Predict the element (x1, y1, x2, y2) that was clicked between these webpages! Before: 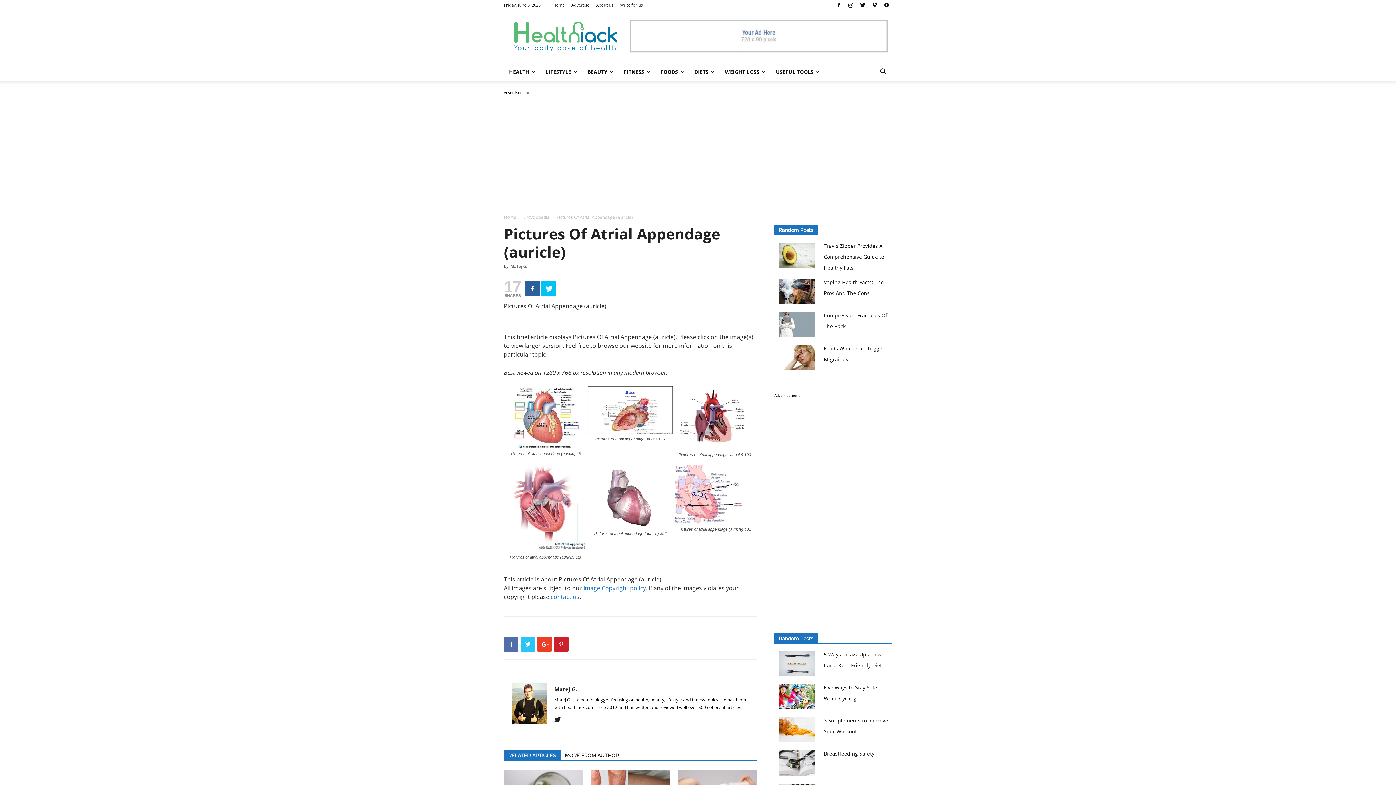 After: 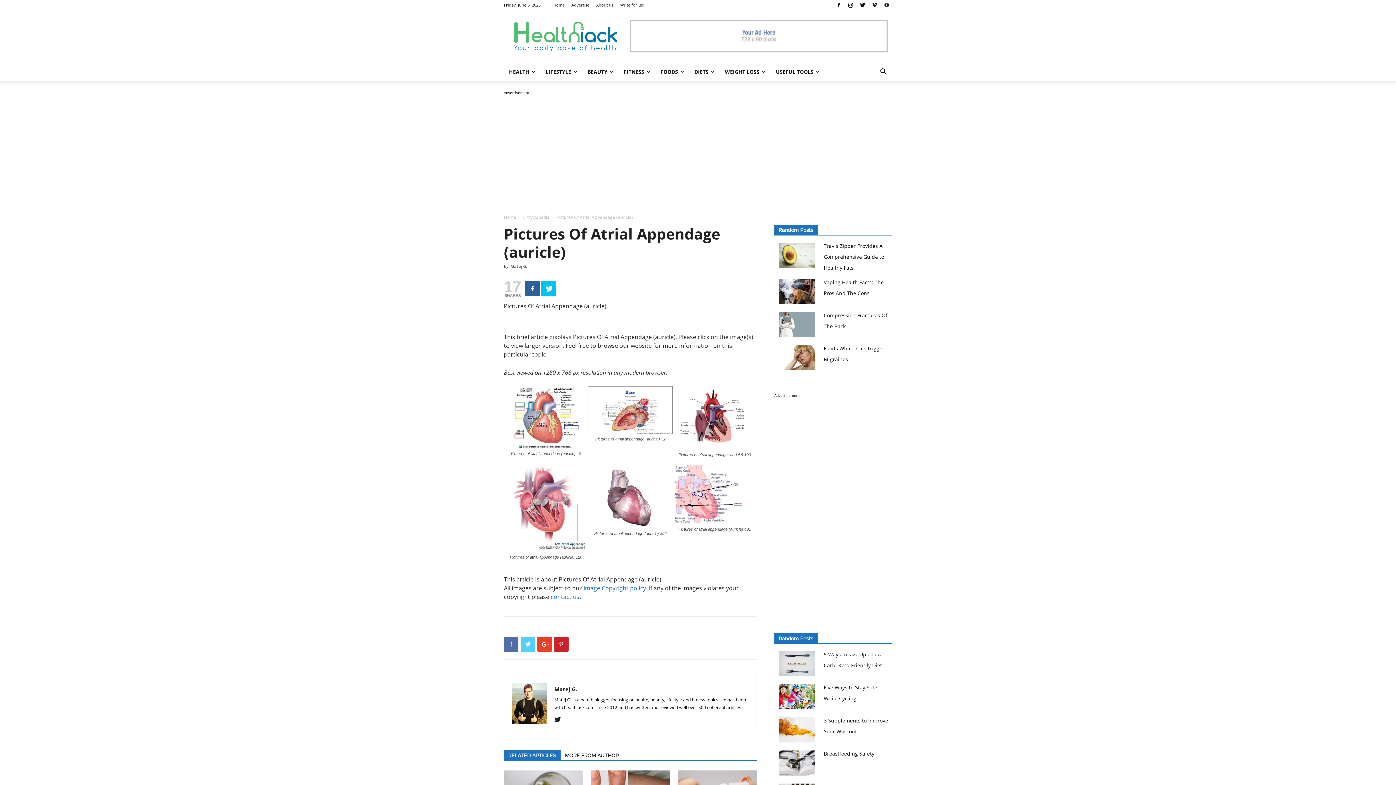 Action: bbox: (520, 637, 535, 652)